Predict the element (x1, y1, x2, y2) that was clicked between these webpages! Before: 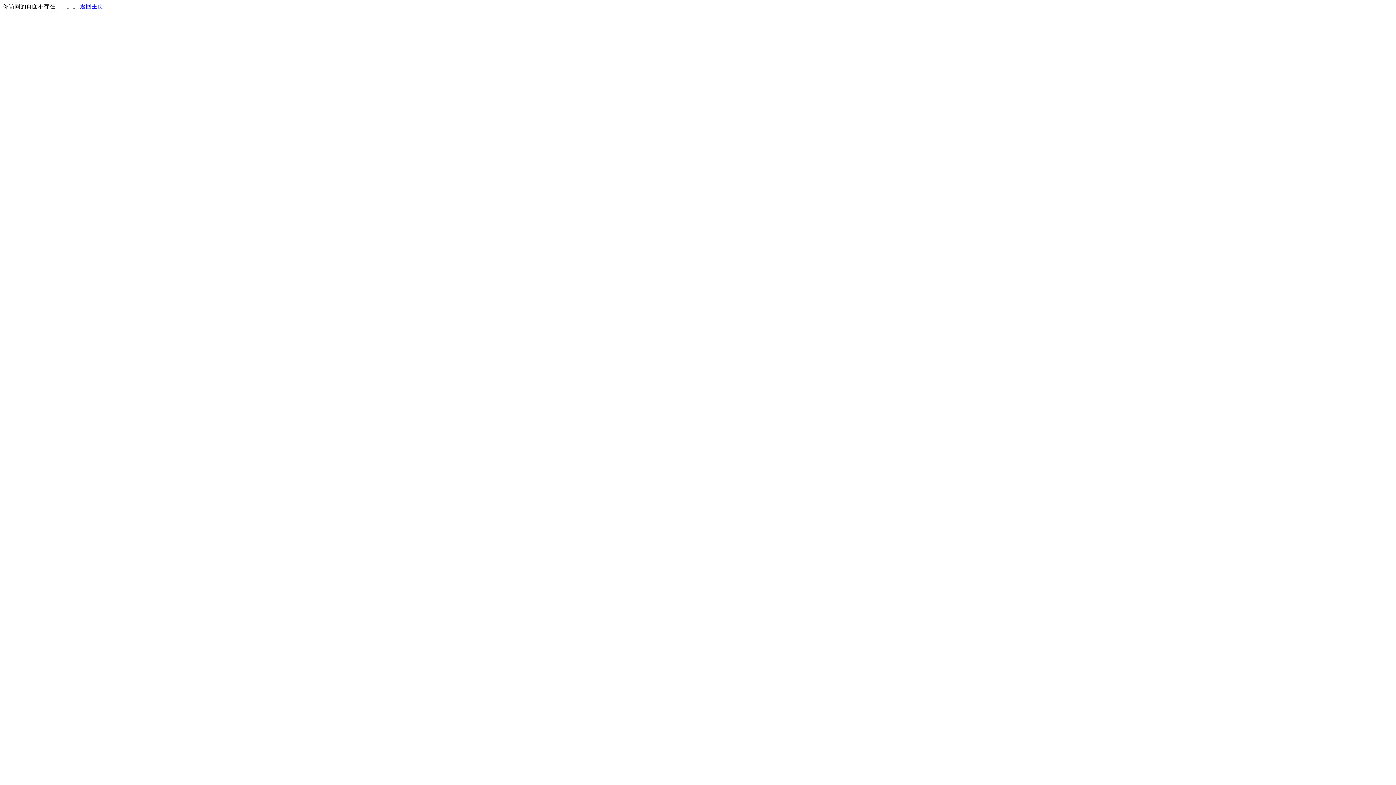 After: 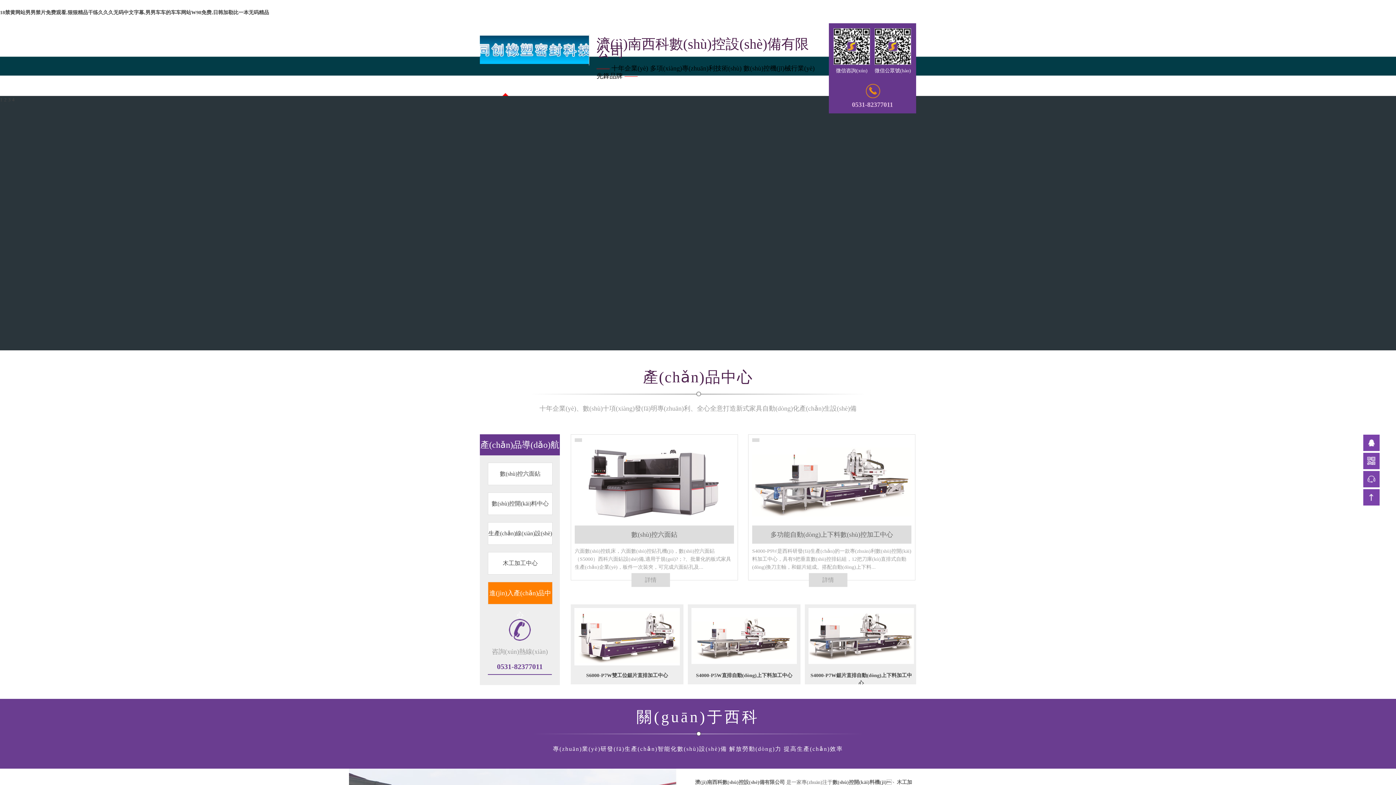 Action: label: 返回主页 bbox: (80, 3, 103, 9)